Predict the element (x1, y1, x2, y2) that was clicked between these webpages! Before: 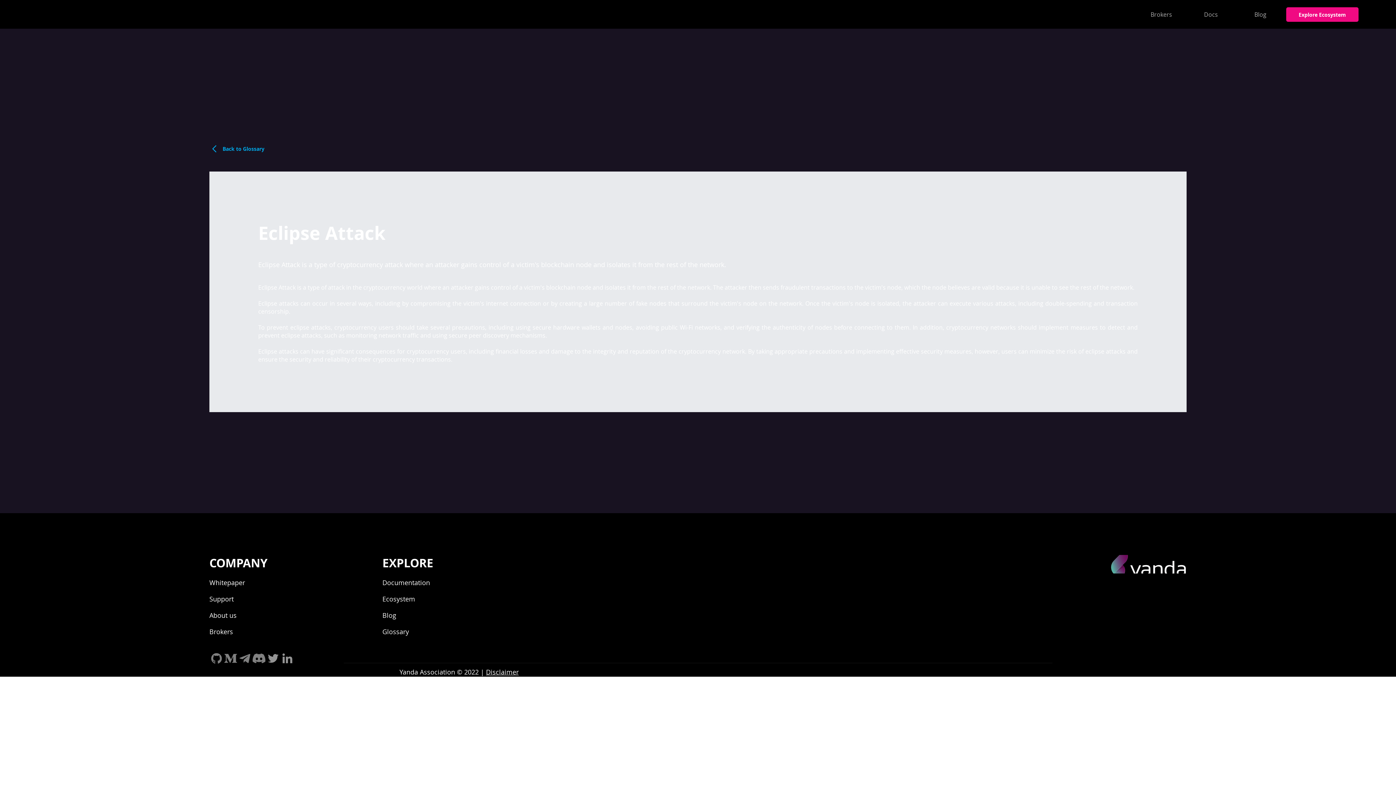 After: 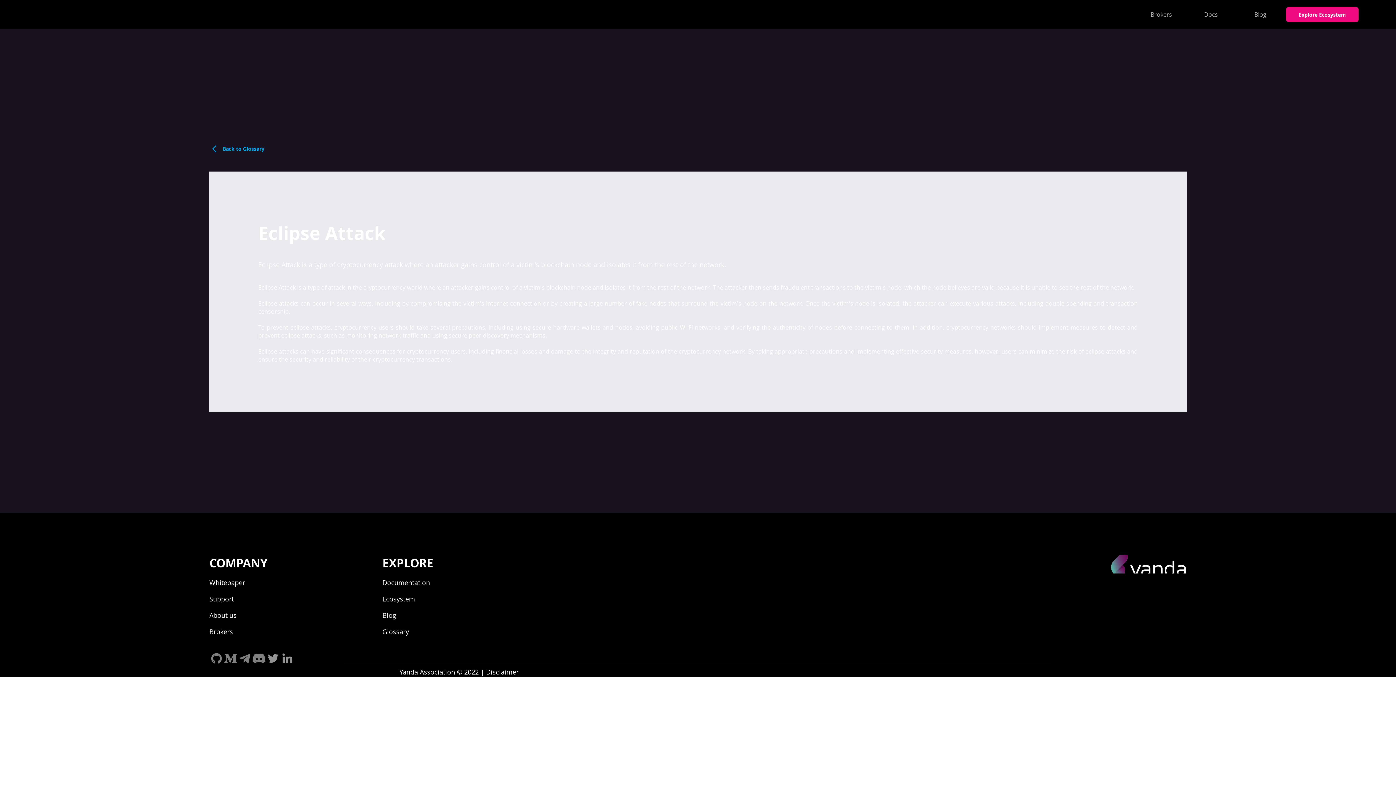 Action: label: Yanda's github account bbox: (209, 651, 223, 665)